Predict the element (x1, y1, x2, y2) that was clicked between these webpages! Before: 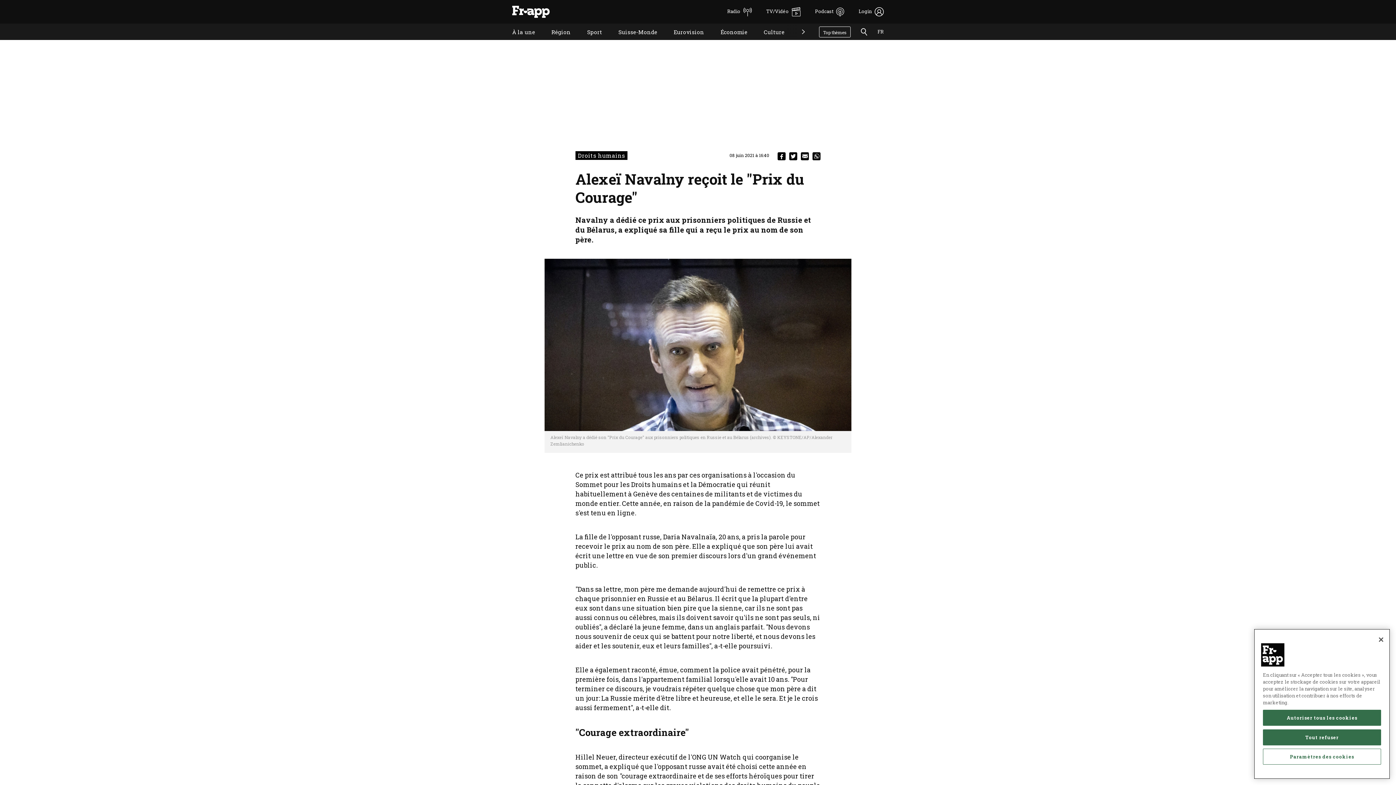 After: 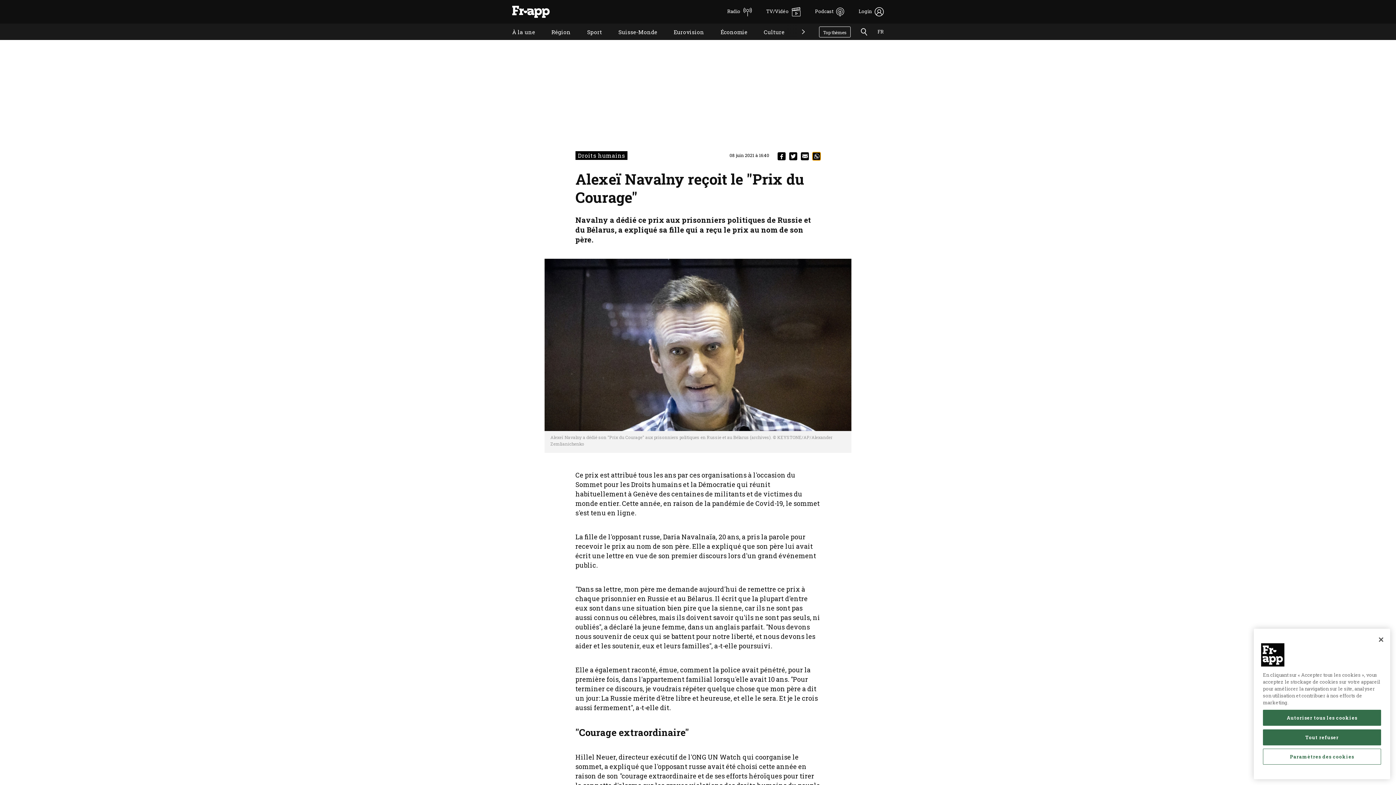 Action: bbox: (812, 152, 820, 160) label: whatsapp